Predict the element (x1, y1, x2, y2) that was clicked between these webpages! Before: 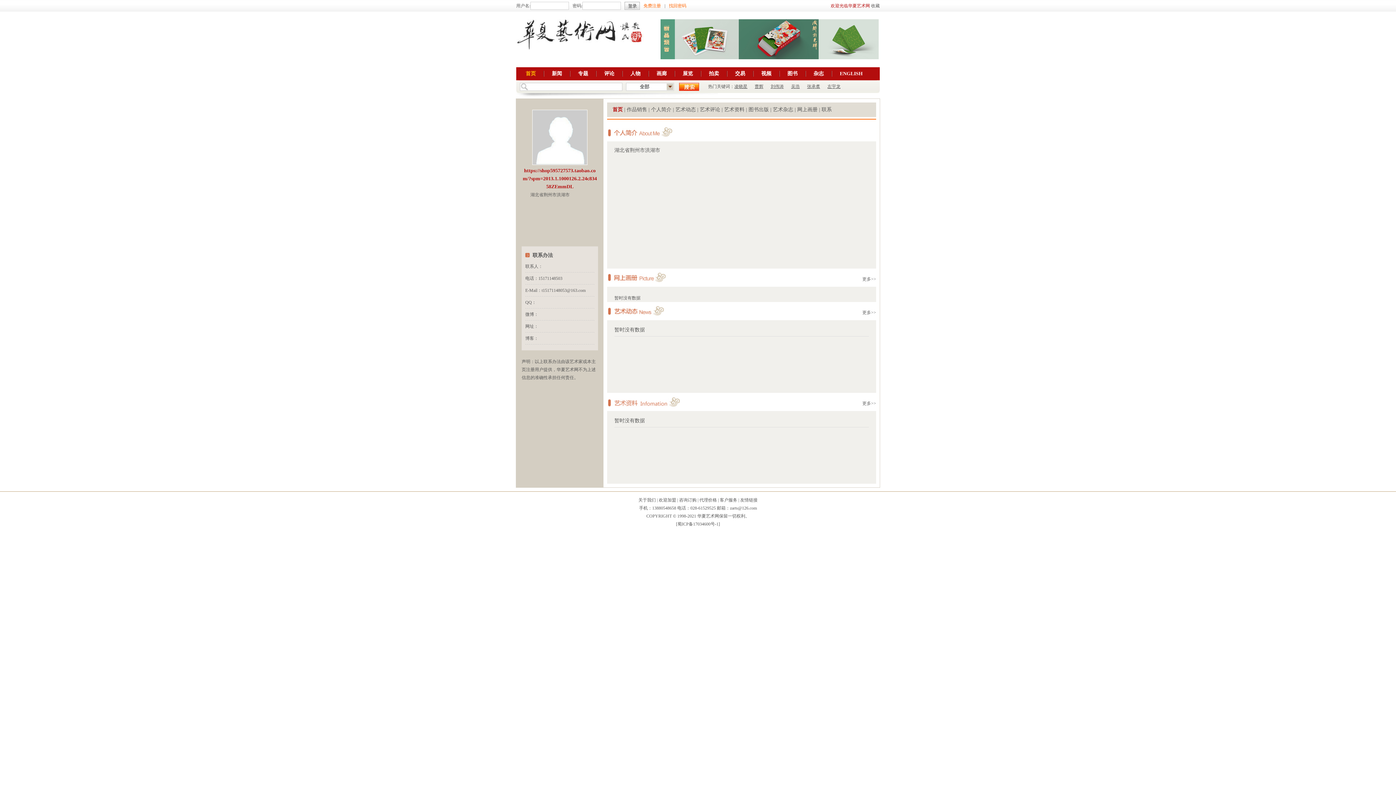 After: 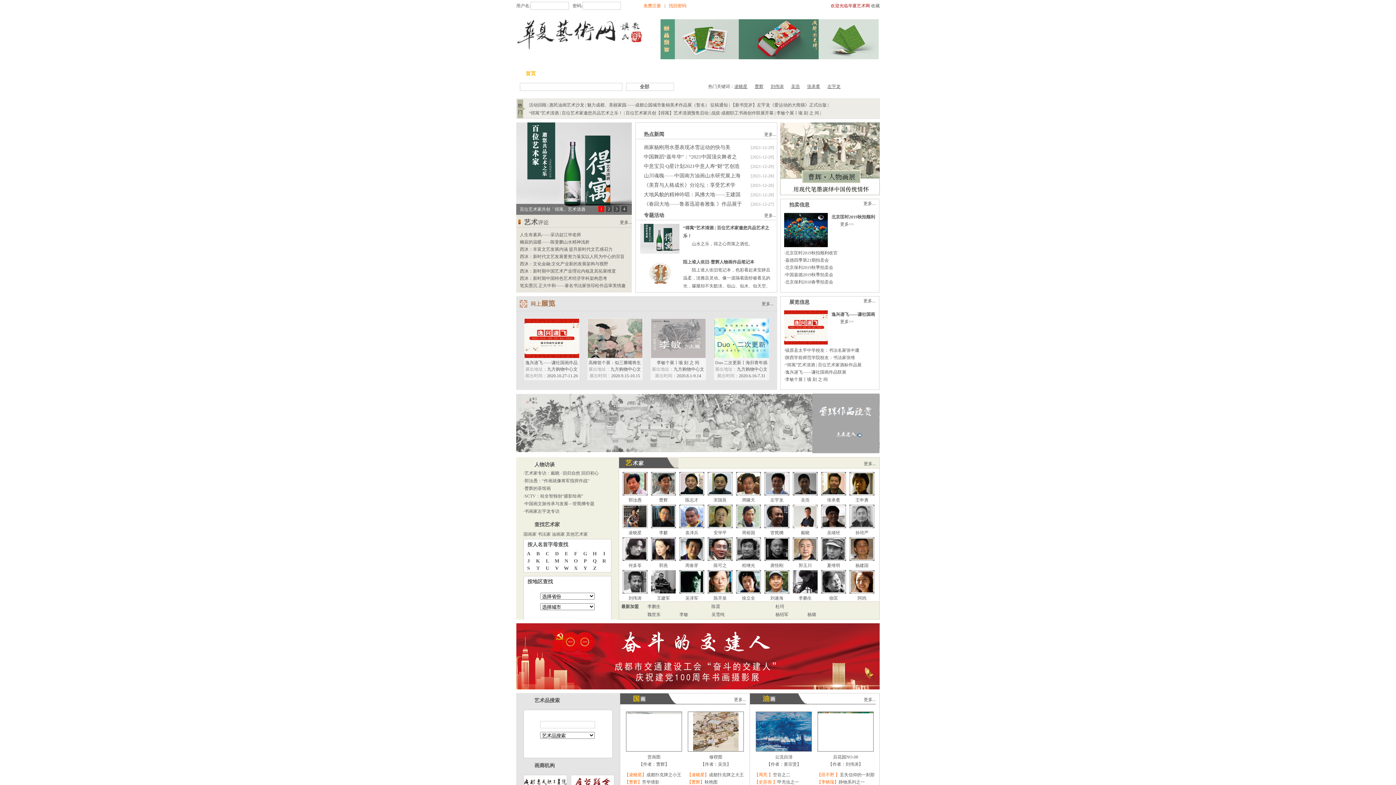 Action: bbox: (525, 70, 536, 76) label: 首页